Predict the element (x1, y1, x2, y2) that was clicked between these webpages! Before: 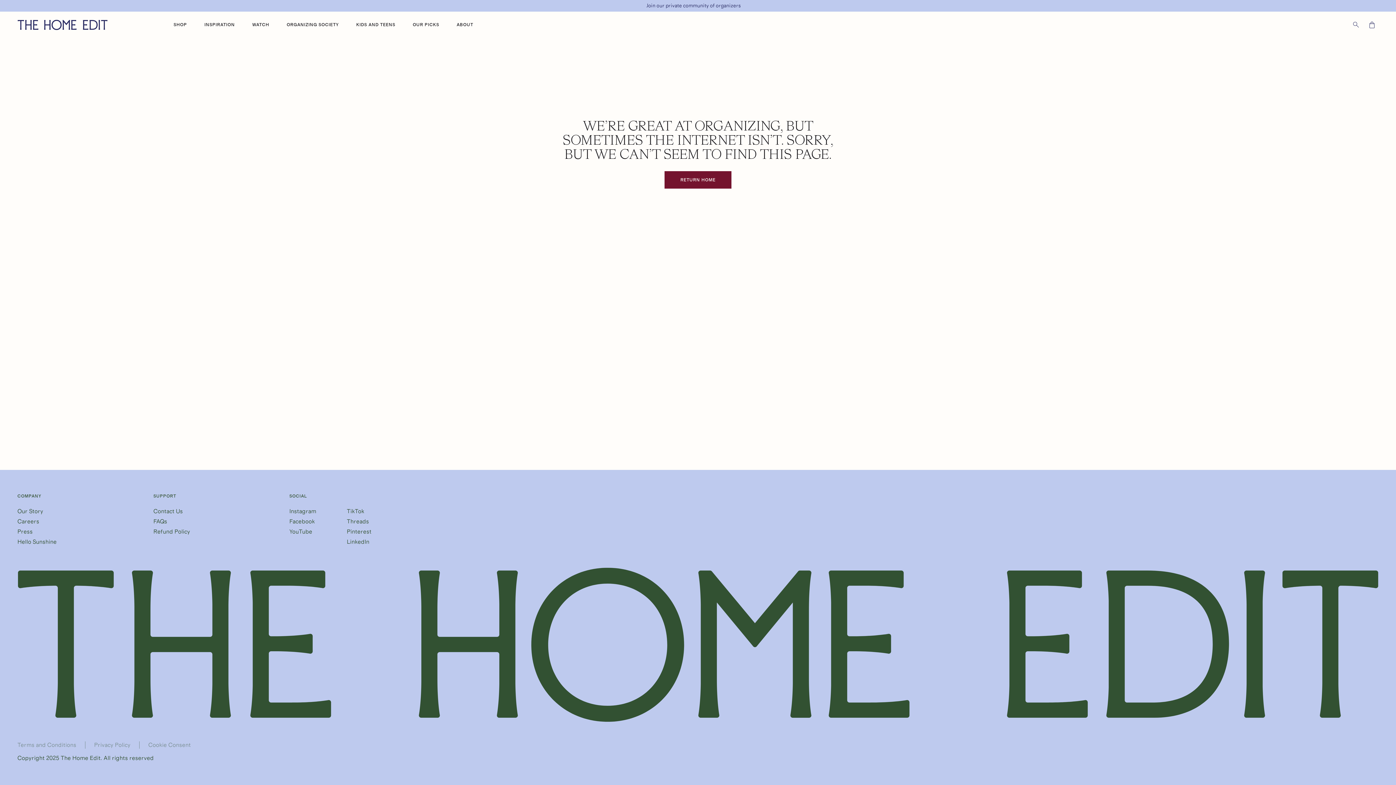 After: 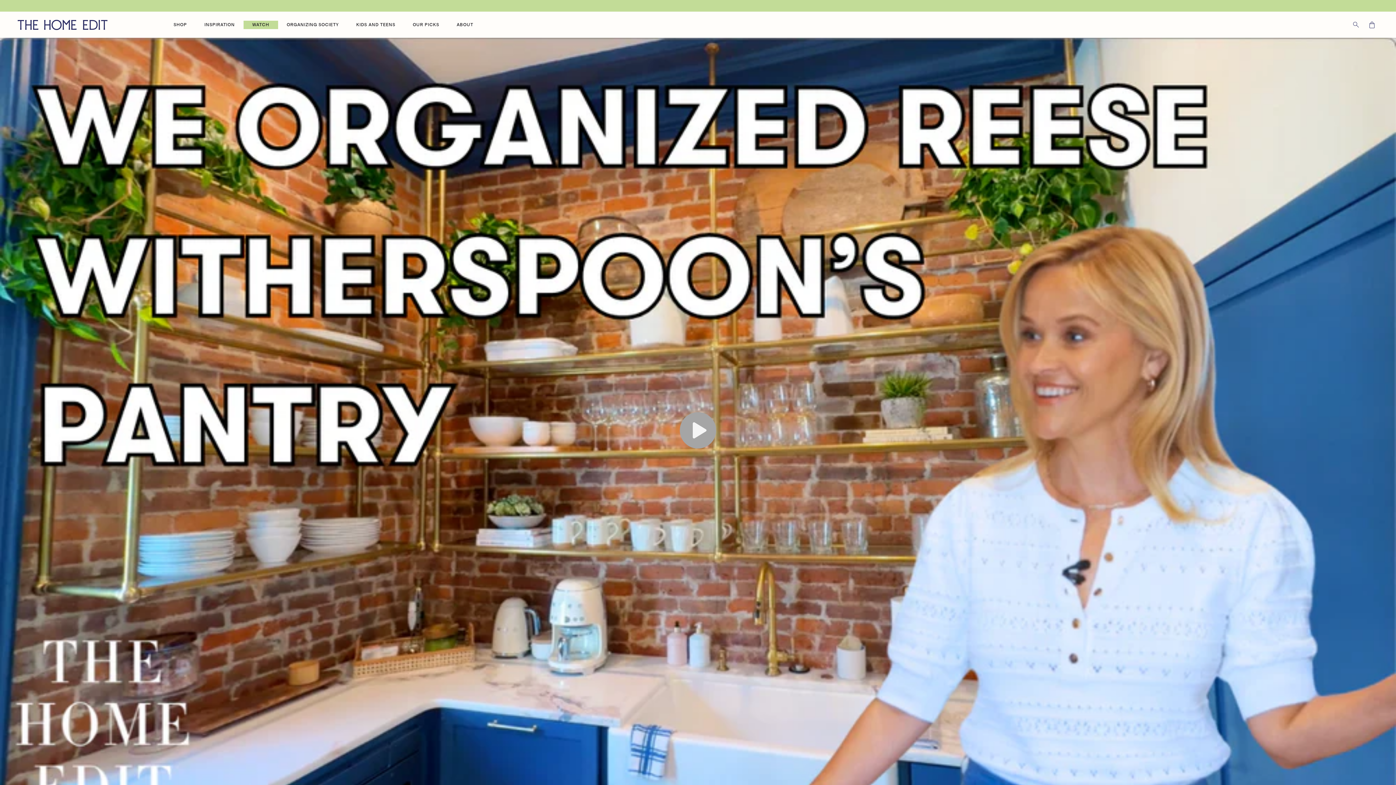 Action: bbox: (243, 20, 278, 28)